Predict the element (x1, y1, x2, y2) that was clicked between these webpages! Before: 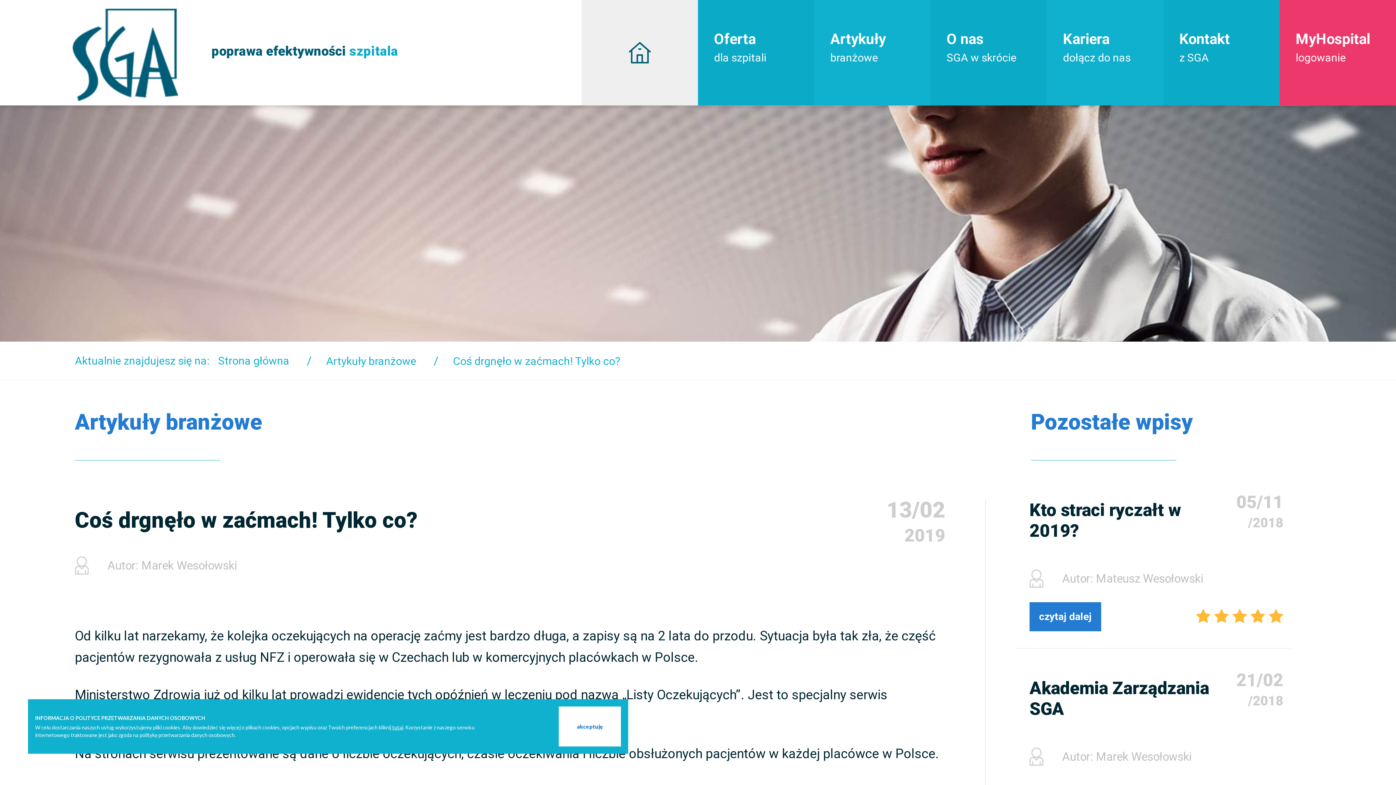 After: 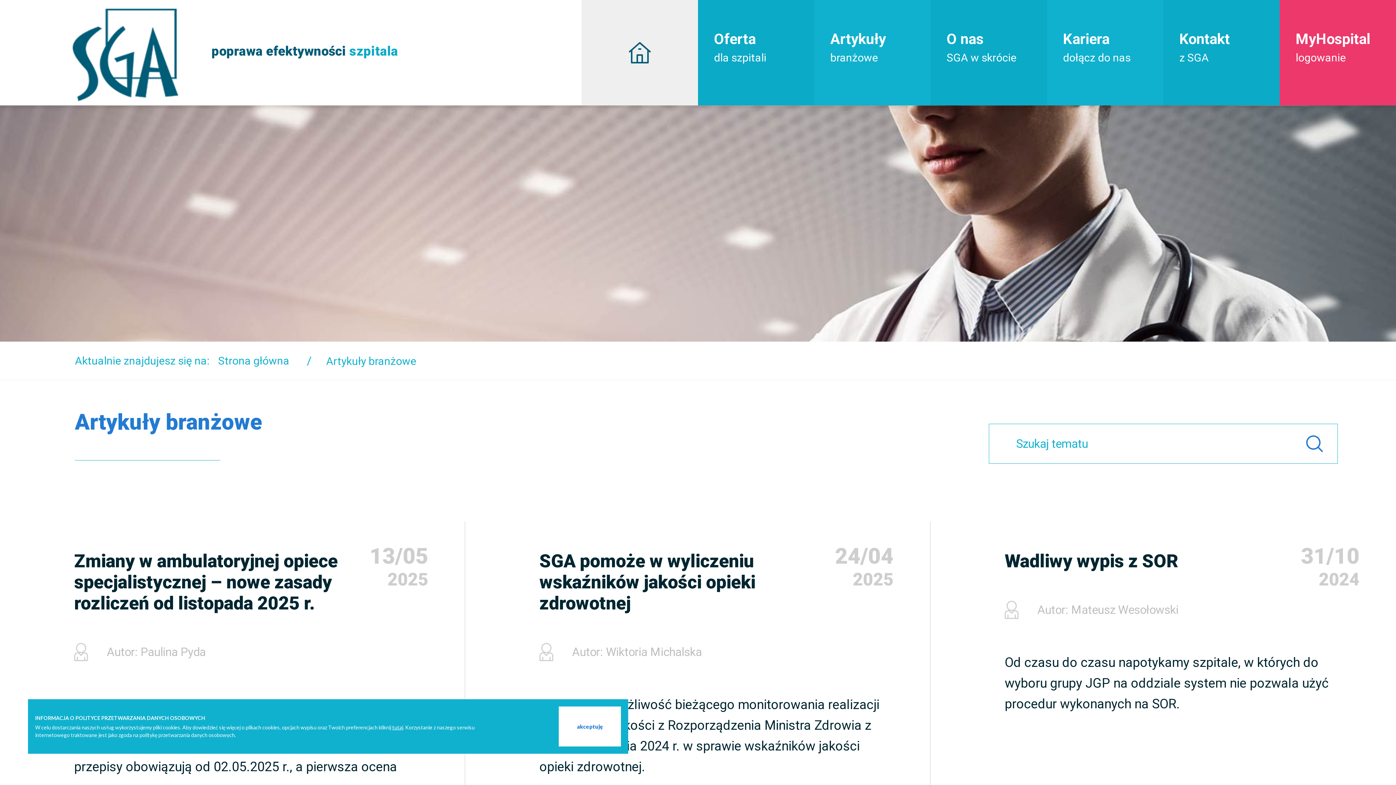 Action: bbox: (326, 354, 416, 367) label: Artykuły branżowe